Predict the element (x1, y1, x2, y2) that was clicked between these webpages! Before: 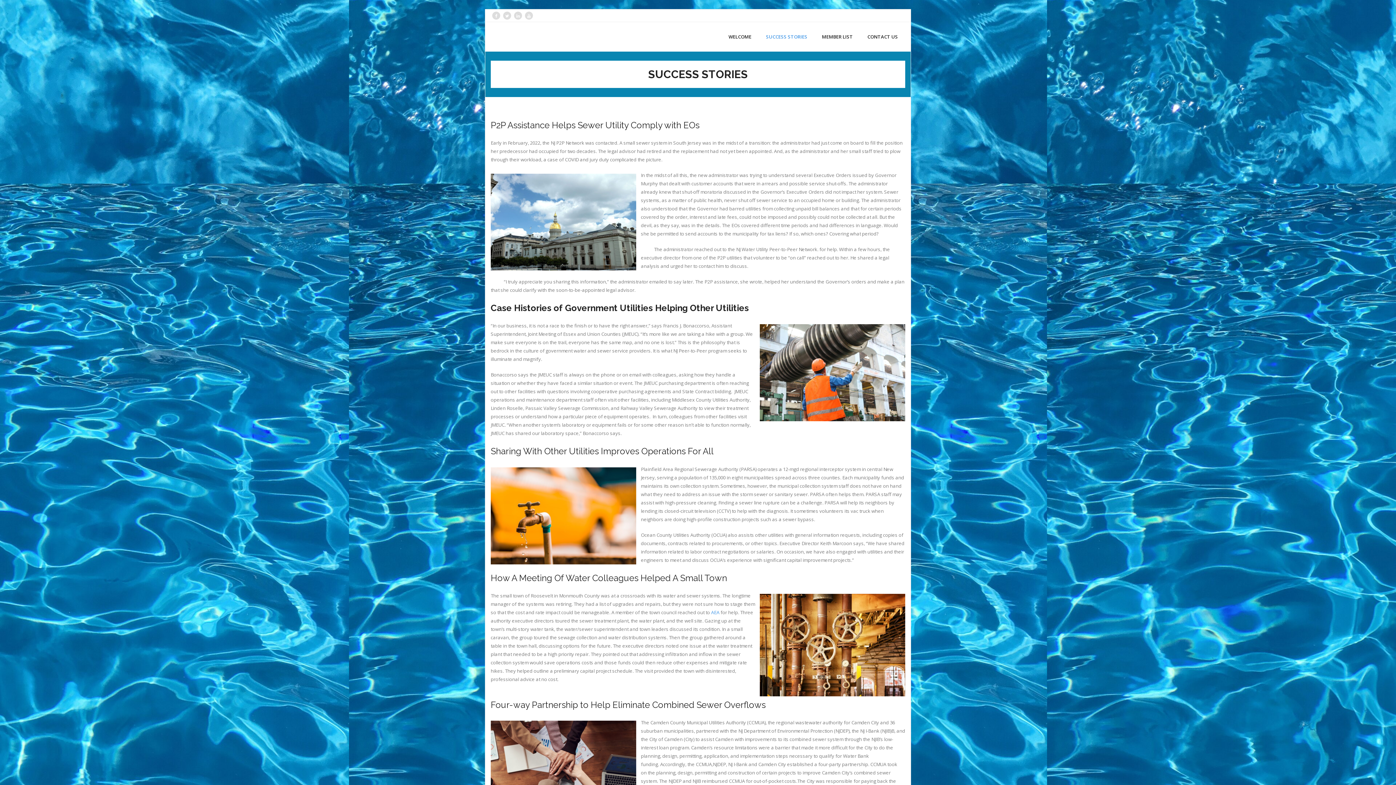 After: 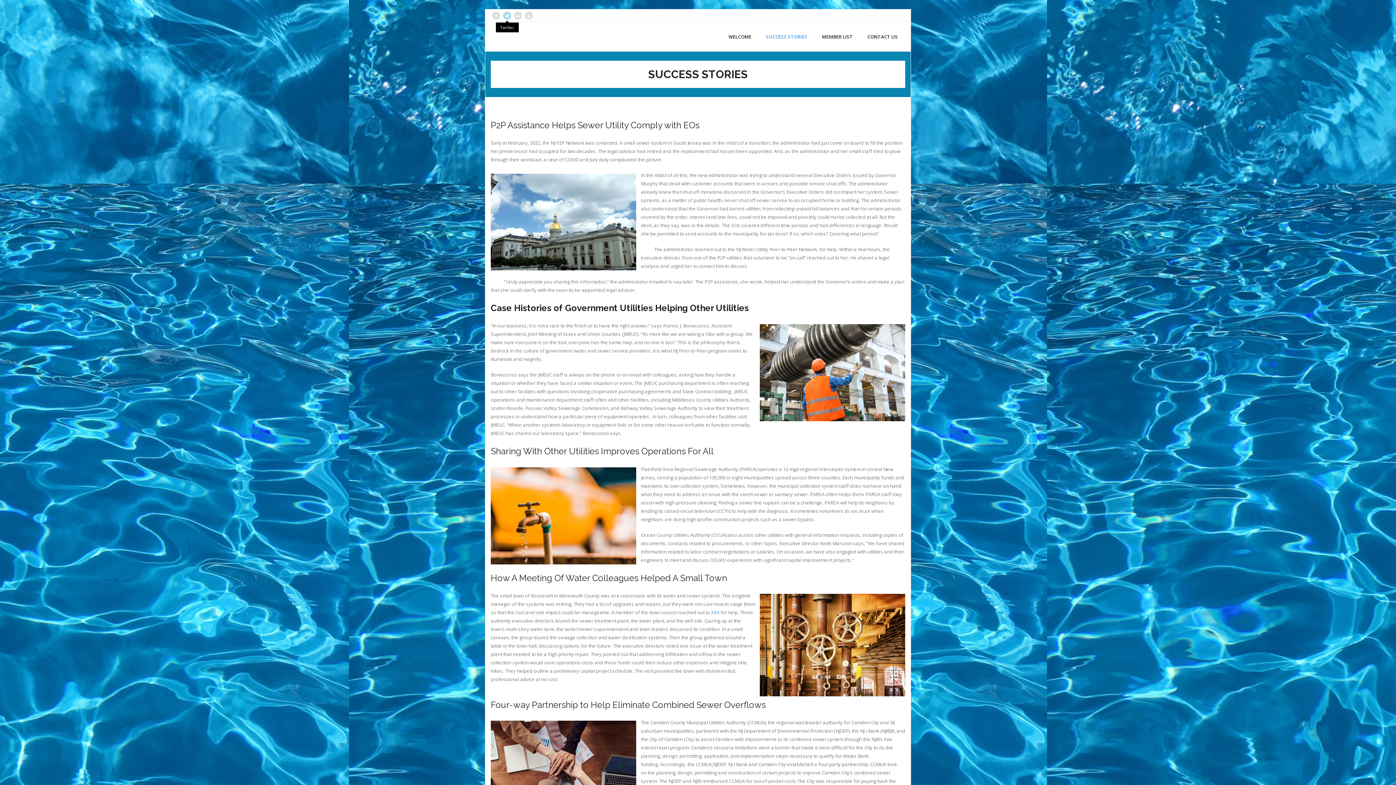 Action: bbox: (503, 11, 511, 19)